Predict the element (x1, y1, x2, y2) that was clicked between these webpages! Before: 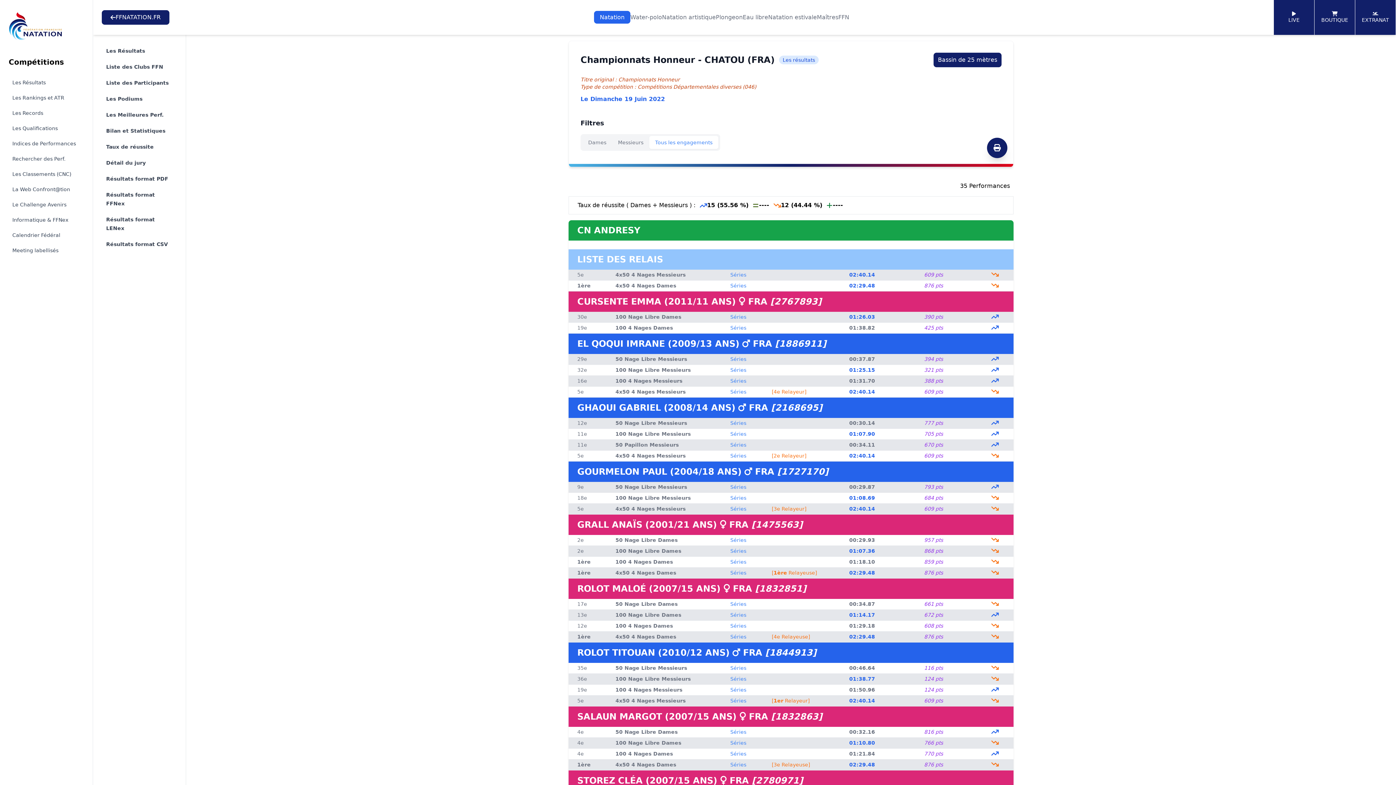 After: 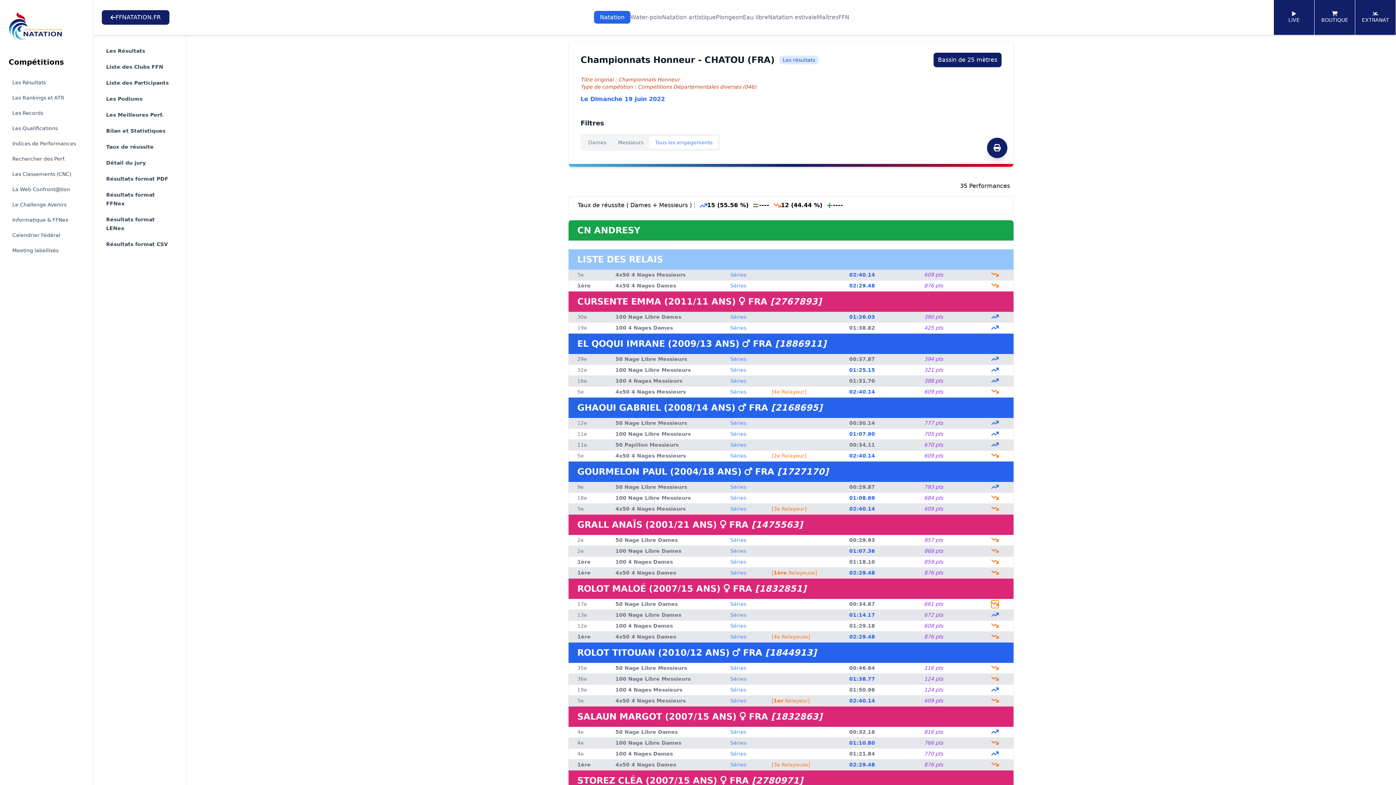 Action: bbox: (991, 600, 998, 608)